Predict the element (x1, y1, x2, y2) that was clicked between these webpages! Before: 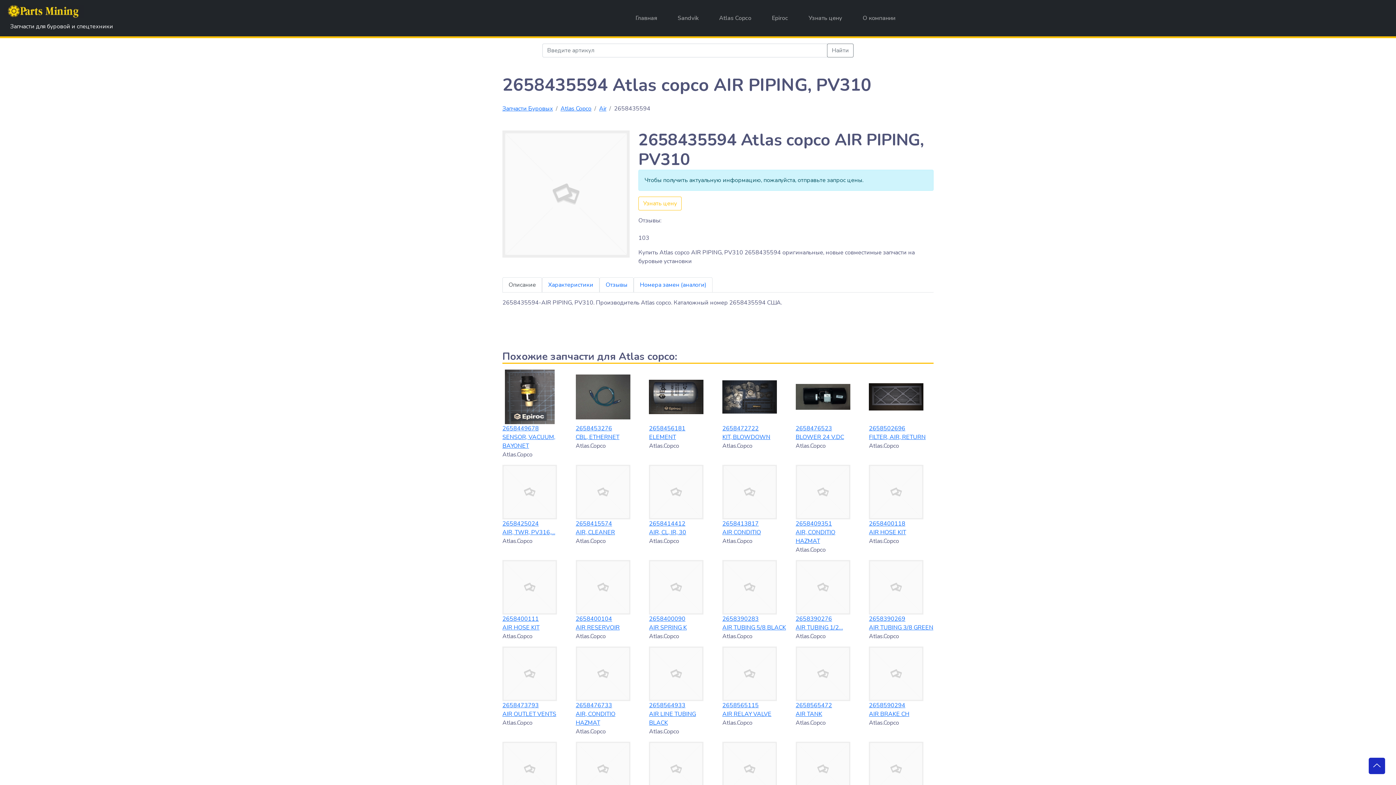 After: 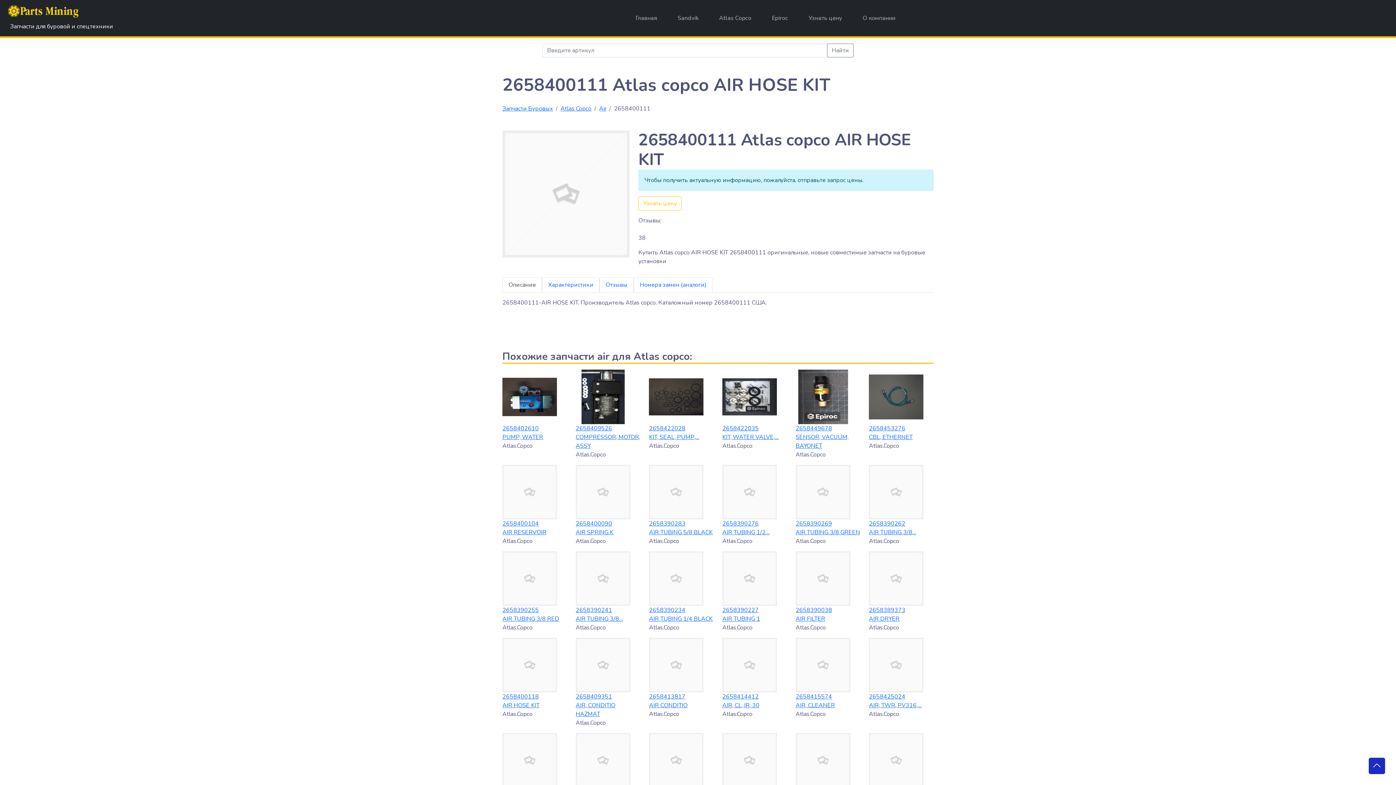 Action: bbox: (502, 583, 557, 591)